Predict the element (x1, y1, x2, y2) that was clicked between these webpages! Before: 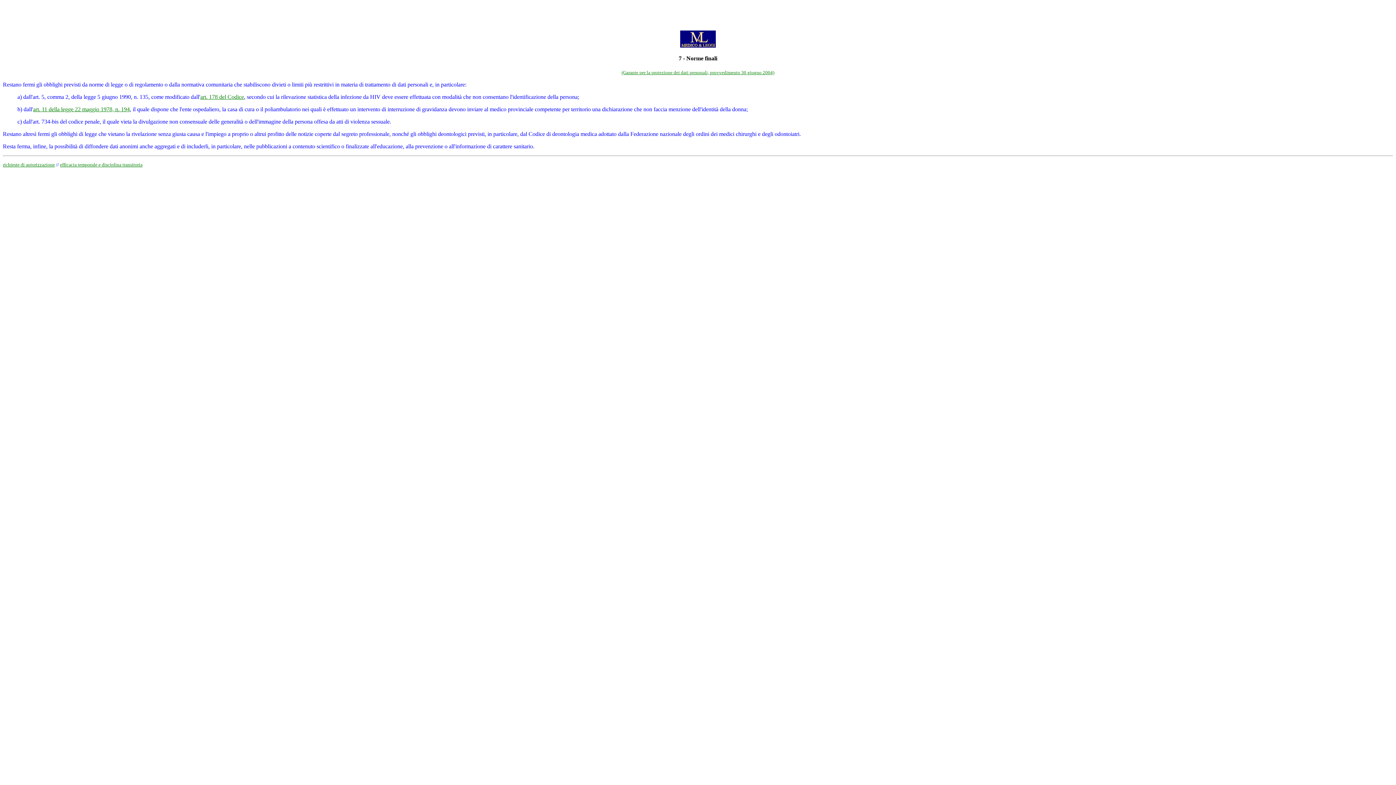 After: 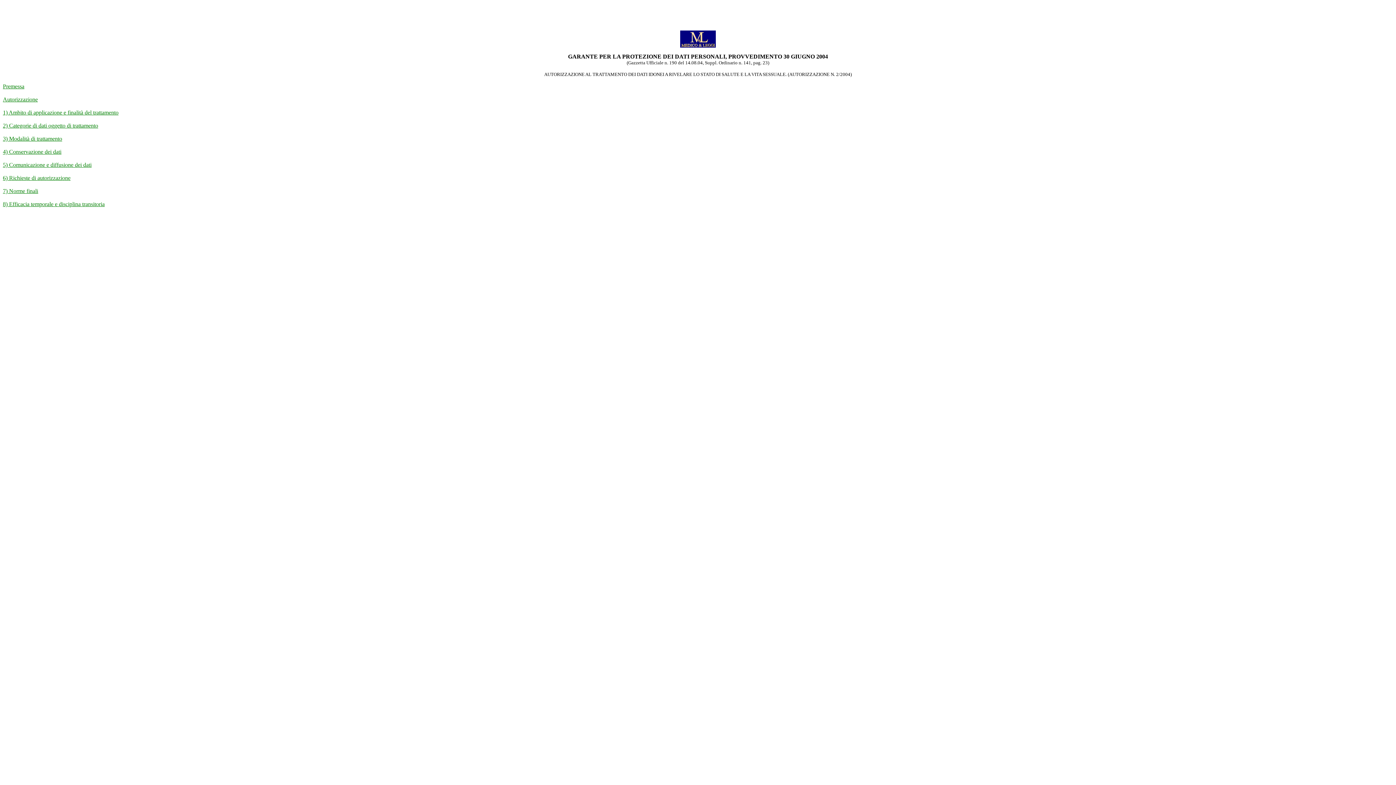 Action: bbox: (621, 69, 774, 75) label: (Garante per la protezione dei dati personali, provvedimento 30 giugno 2004)